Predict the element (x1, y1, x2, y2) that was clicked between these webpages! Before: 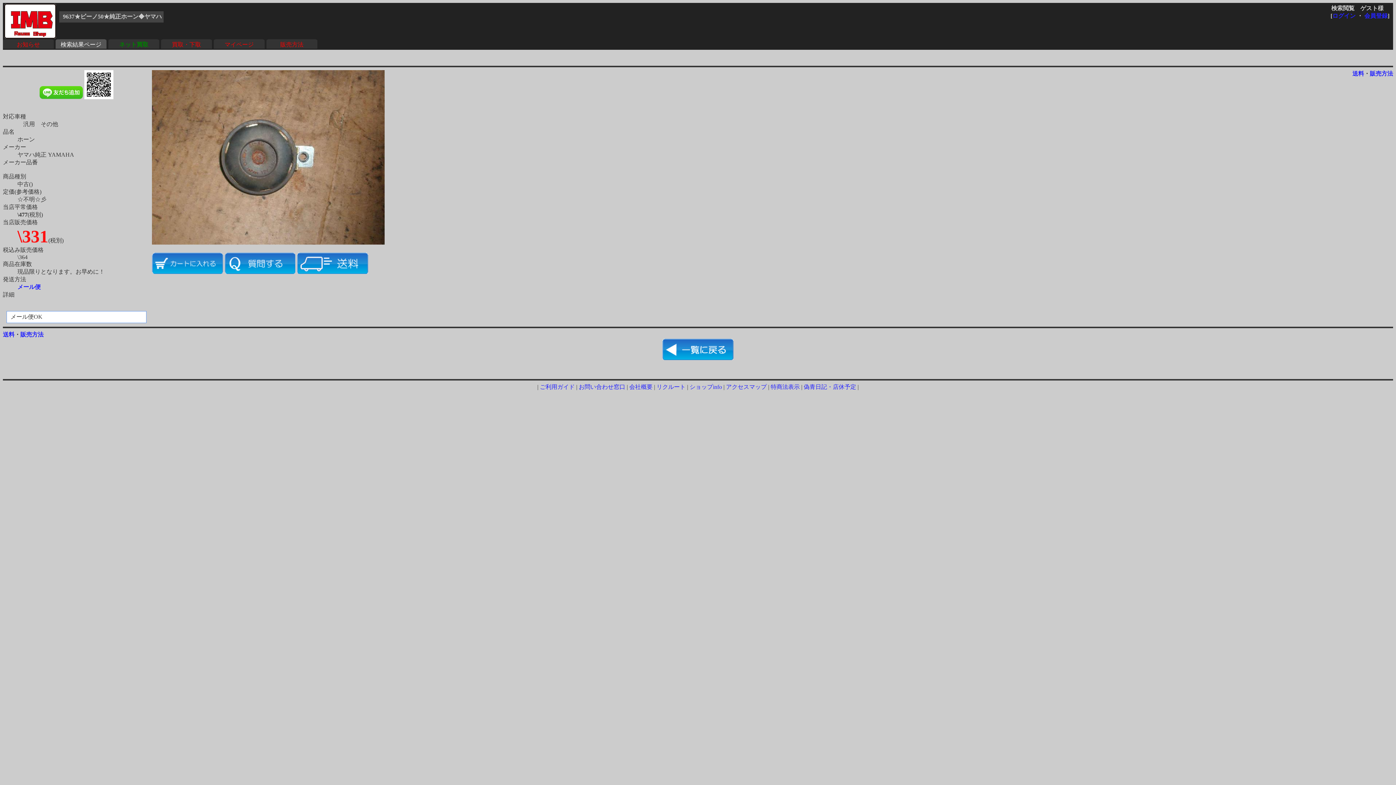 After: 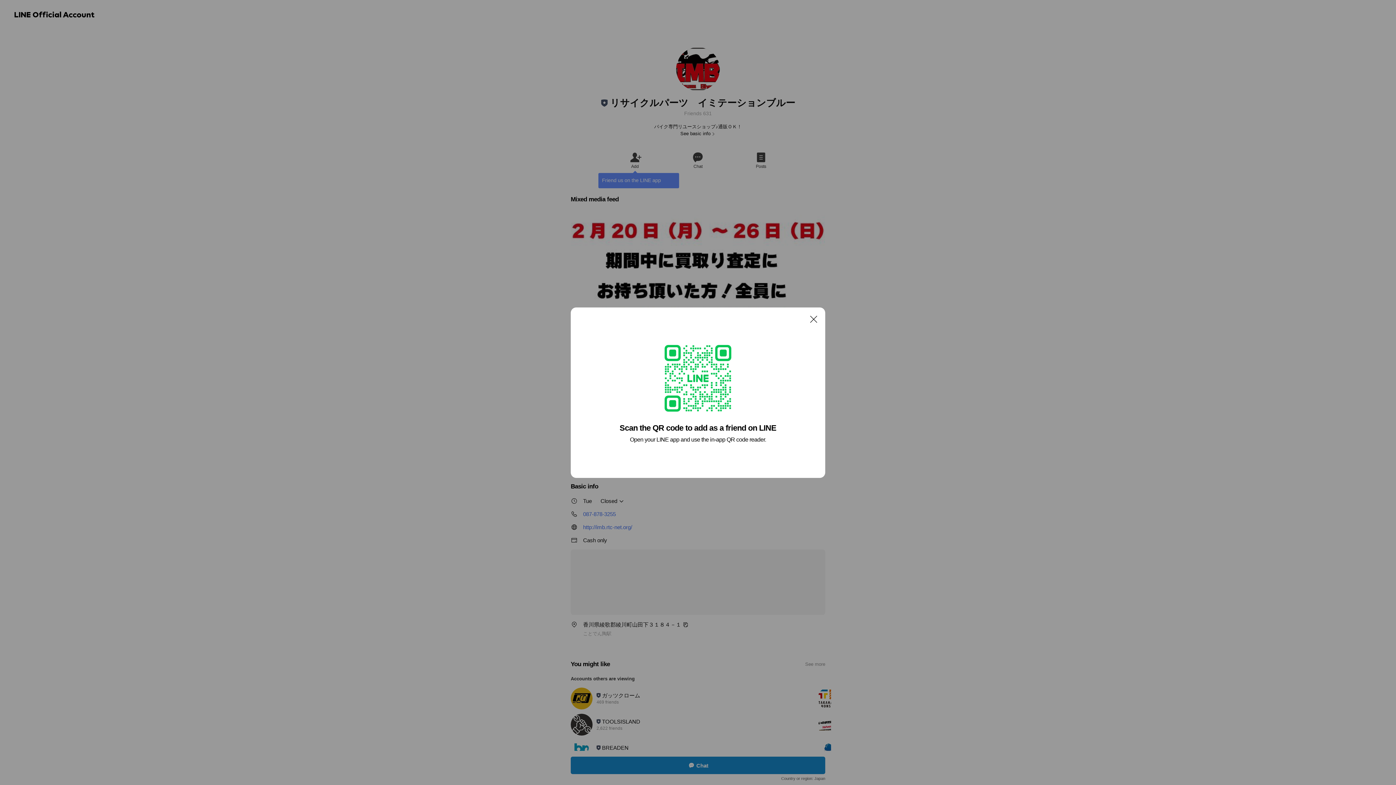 Action: bbox: (39, 94, 82, 100)